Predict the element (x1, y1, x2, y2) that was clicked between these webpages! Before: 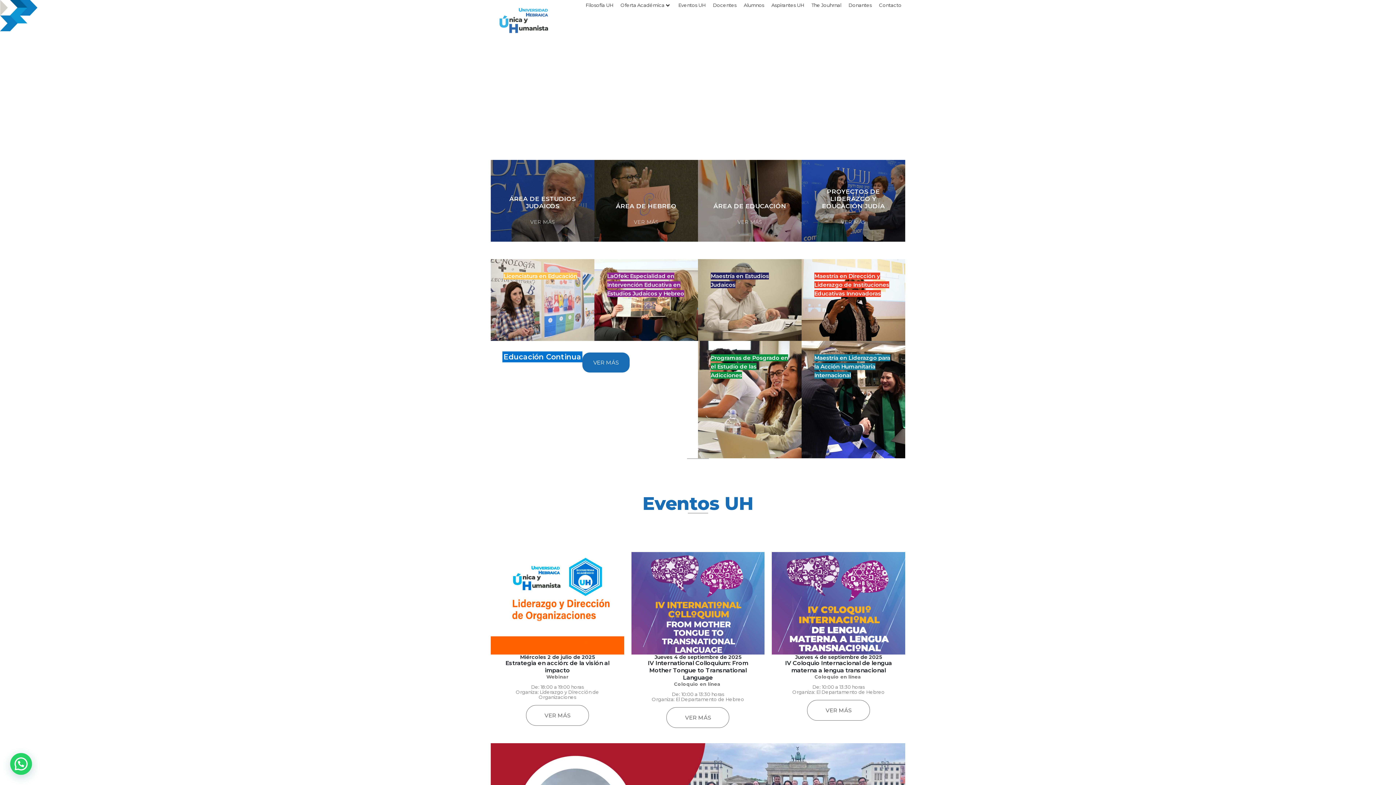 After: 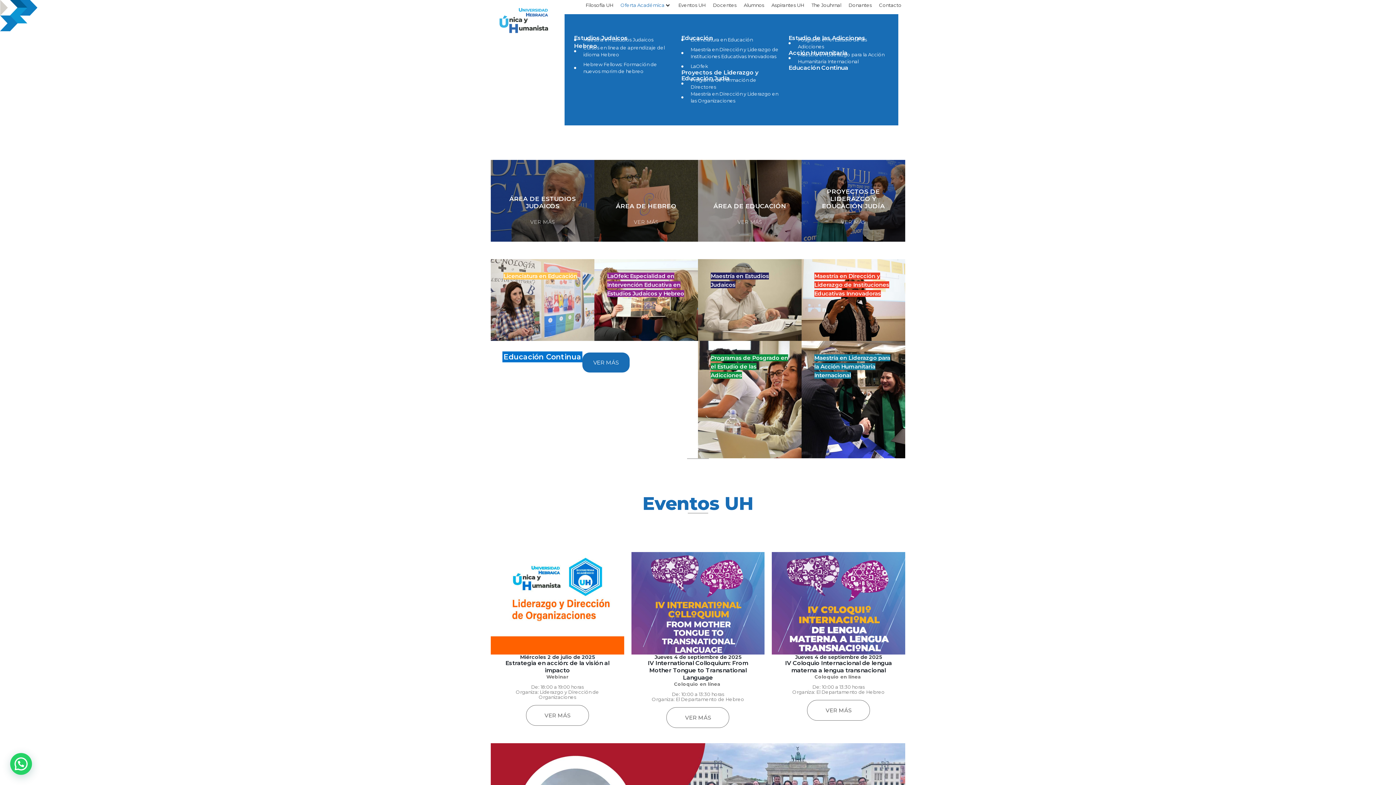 Action: bbox: (620, 1, 664, 8) label: Oferta Académica